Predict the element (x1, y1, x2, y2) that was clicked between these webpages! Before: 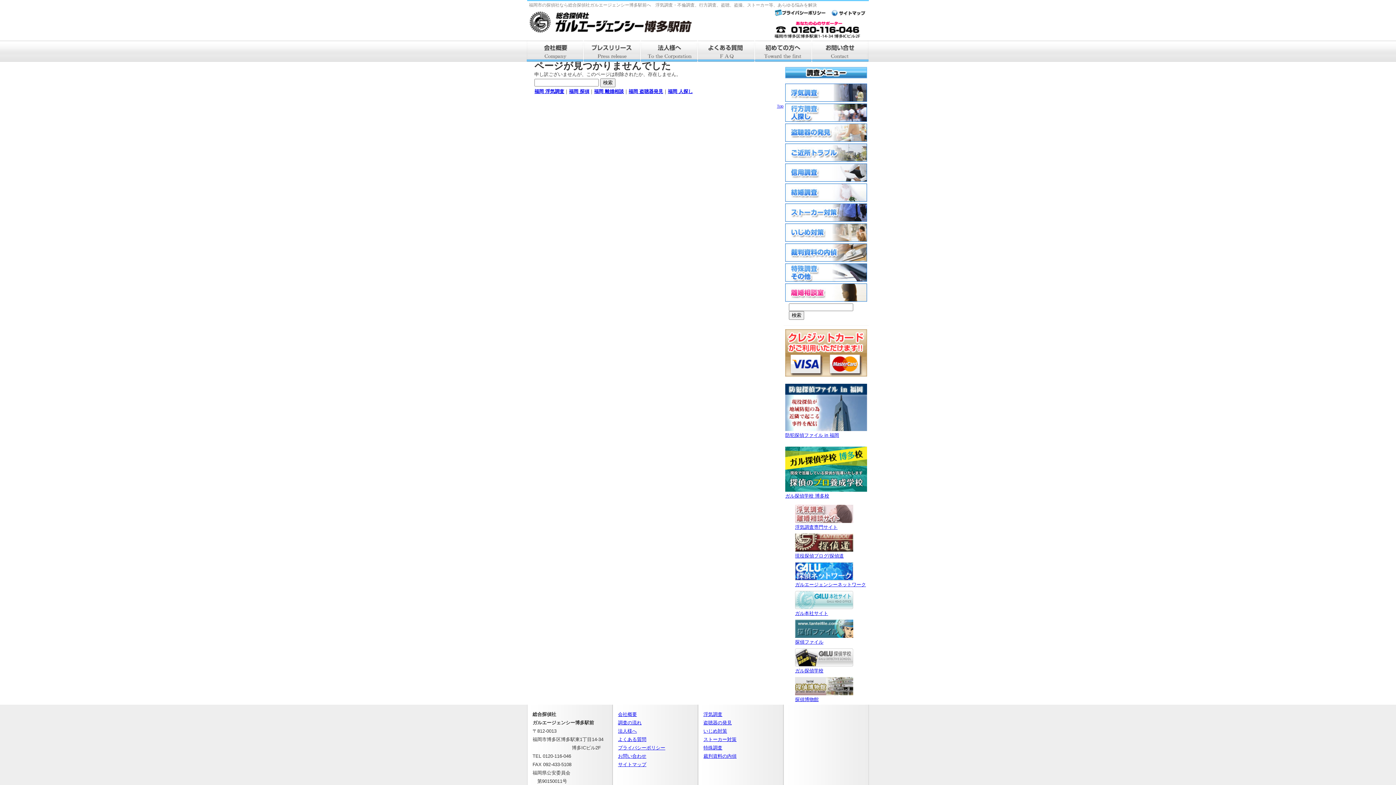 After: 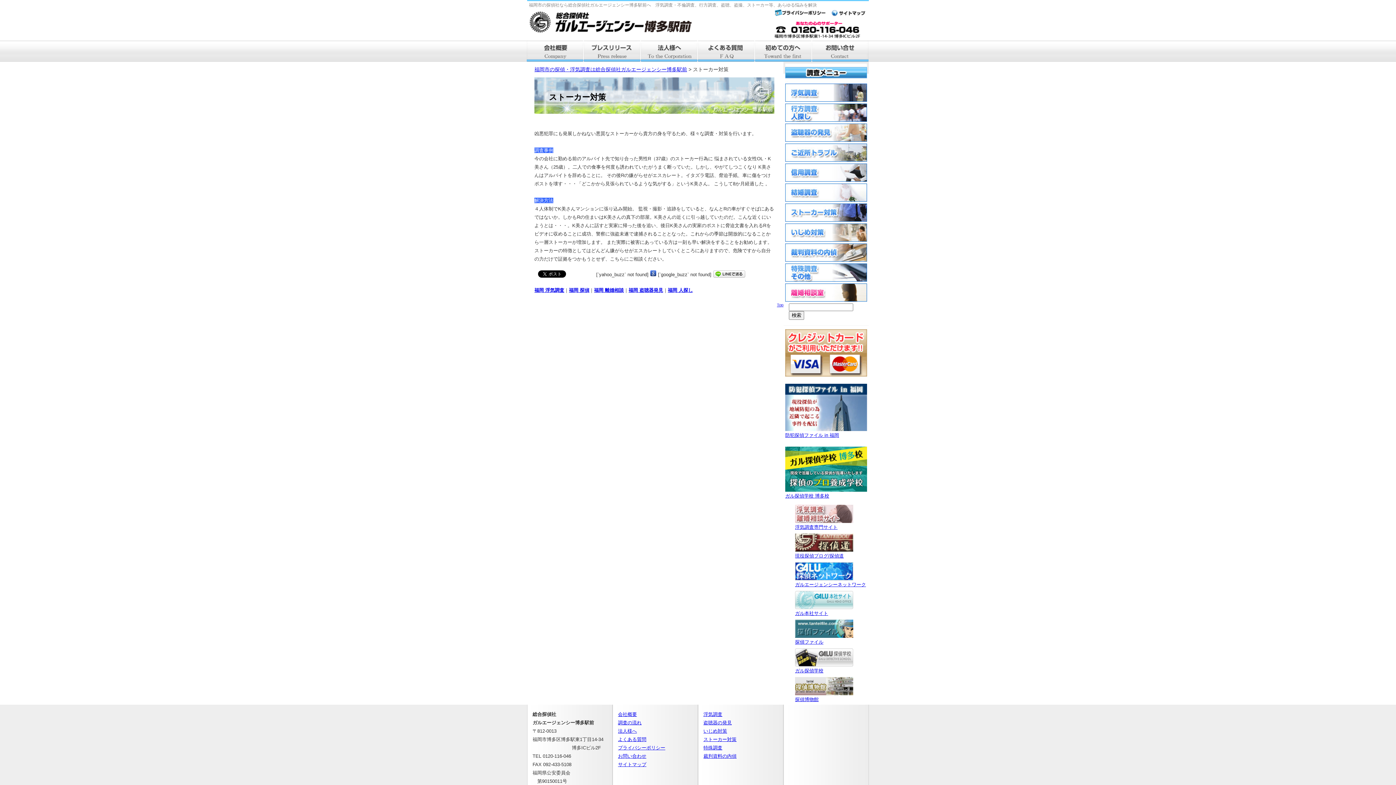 Action: label: ストーカー対策 bbox: (703, 737, 736, 742)